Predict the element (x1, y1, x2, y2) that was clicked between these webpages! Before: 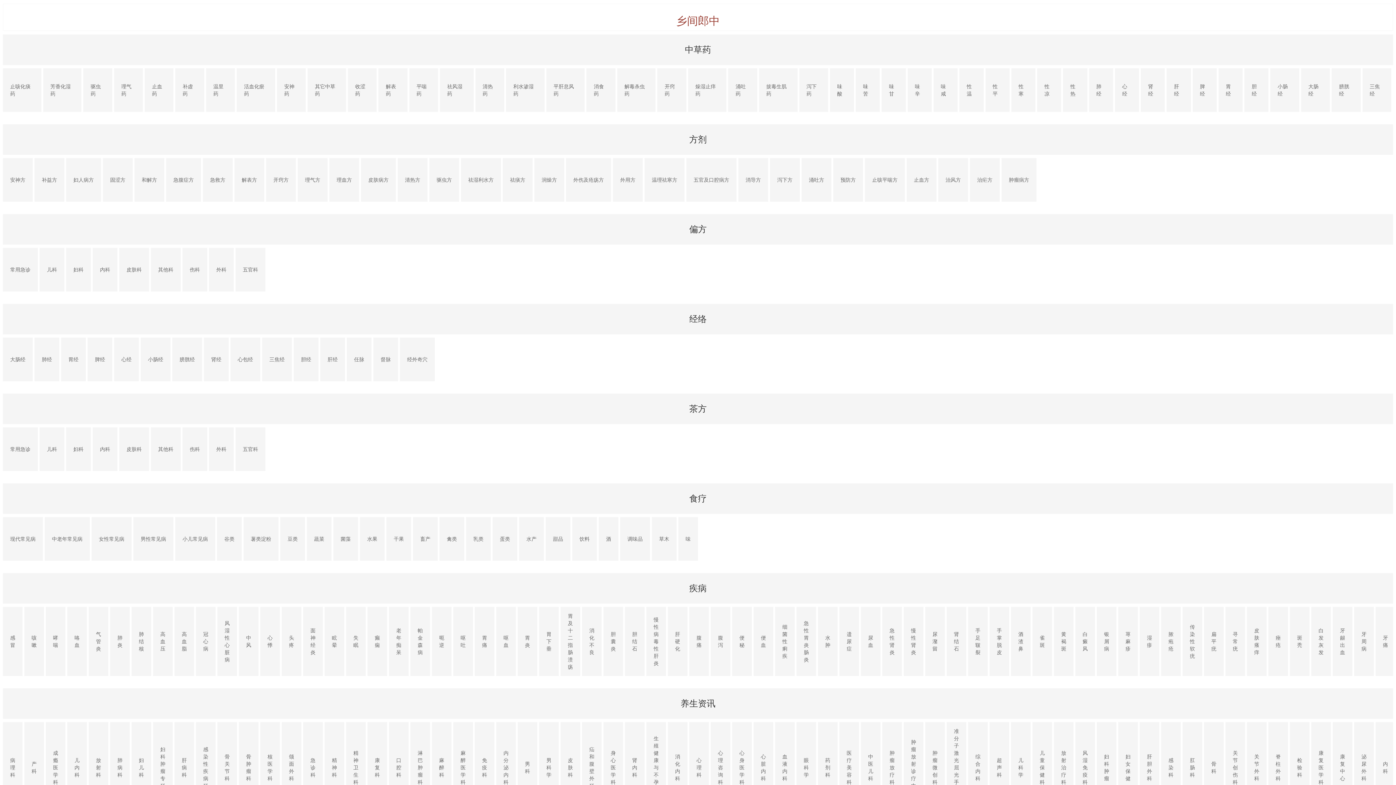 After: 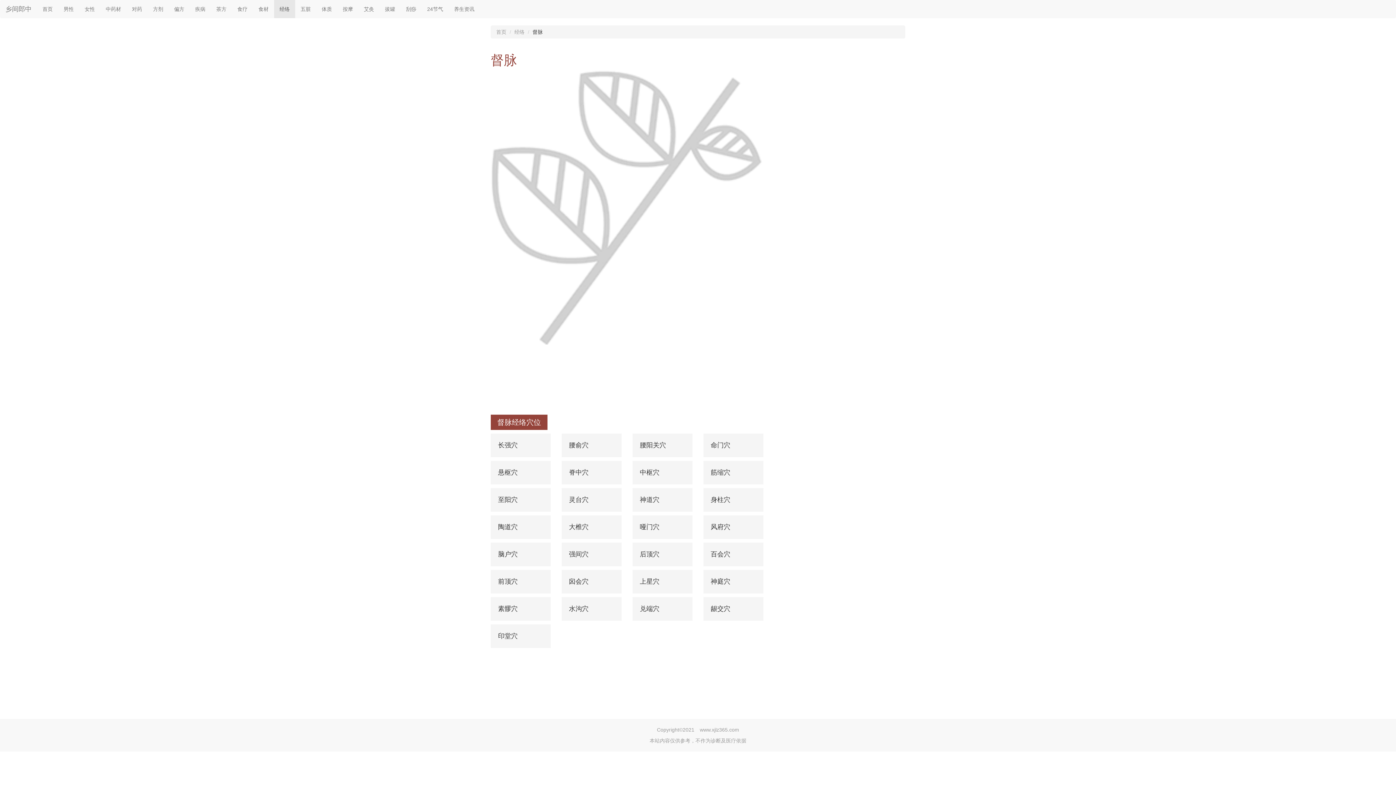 Action: bbox: (380, 356, 390, 363) label: 督脉